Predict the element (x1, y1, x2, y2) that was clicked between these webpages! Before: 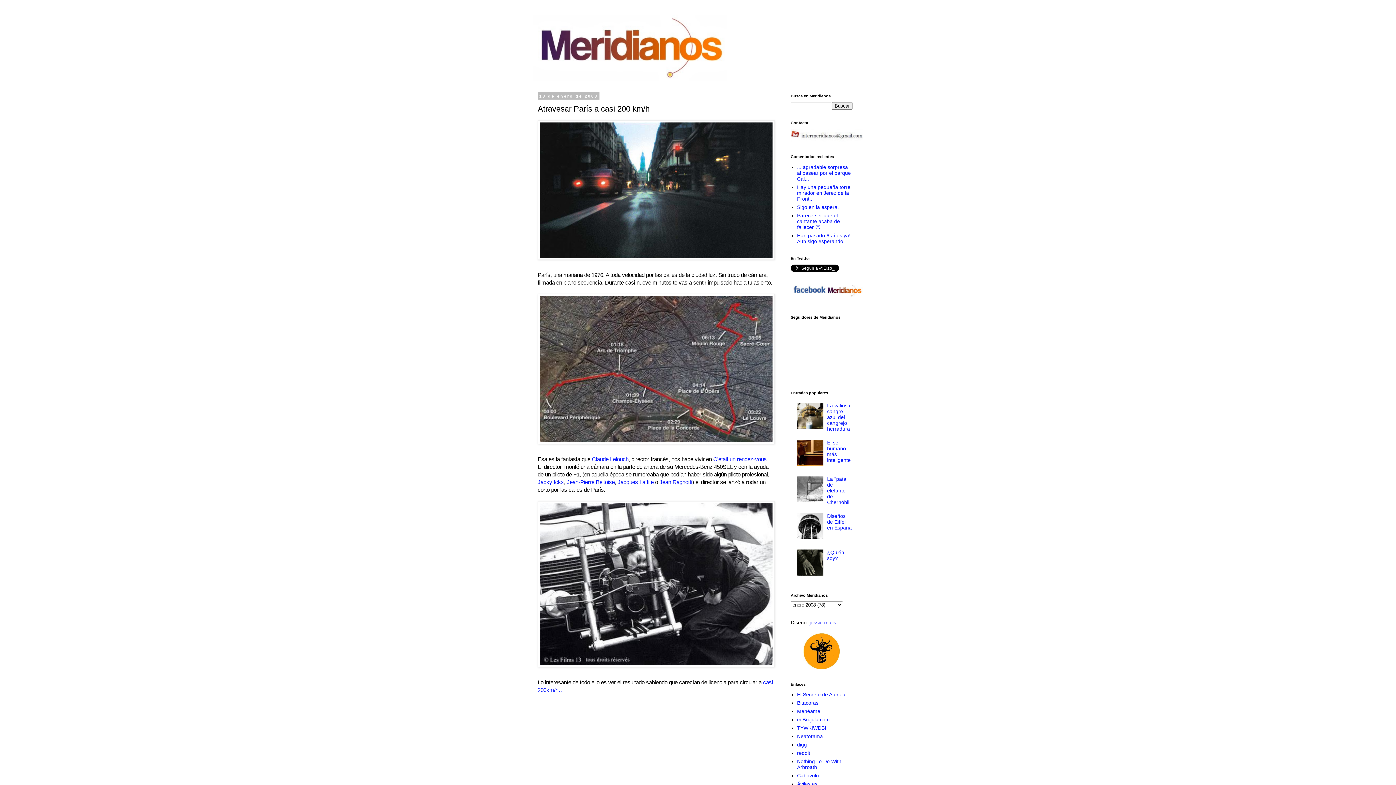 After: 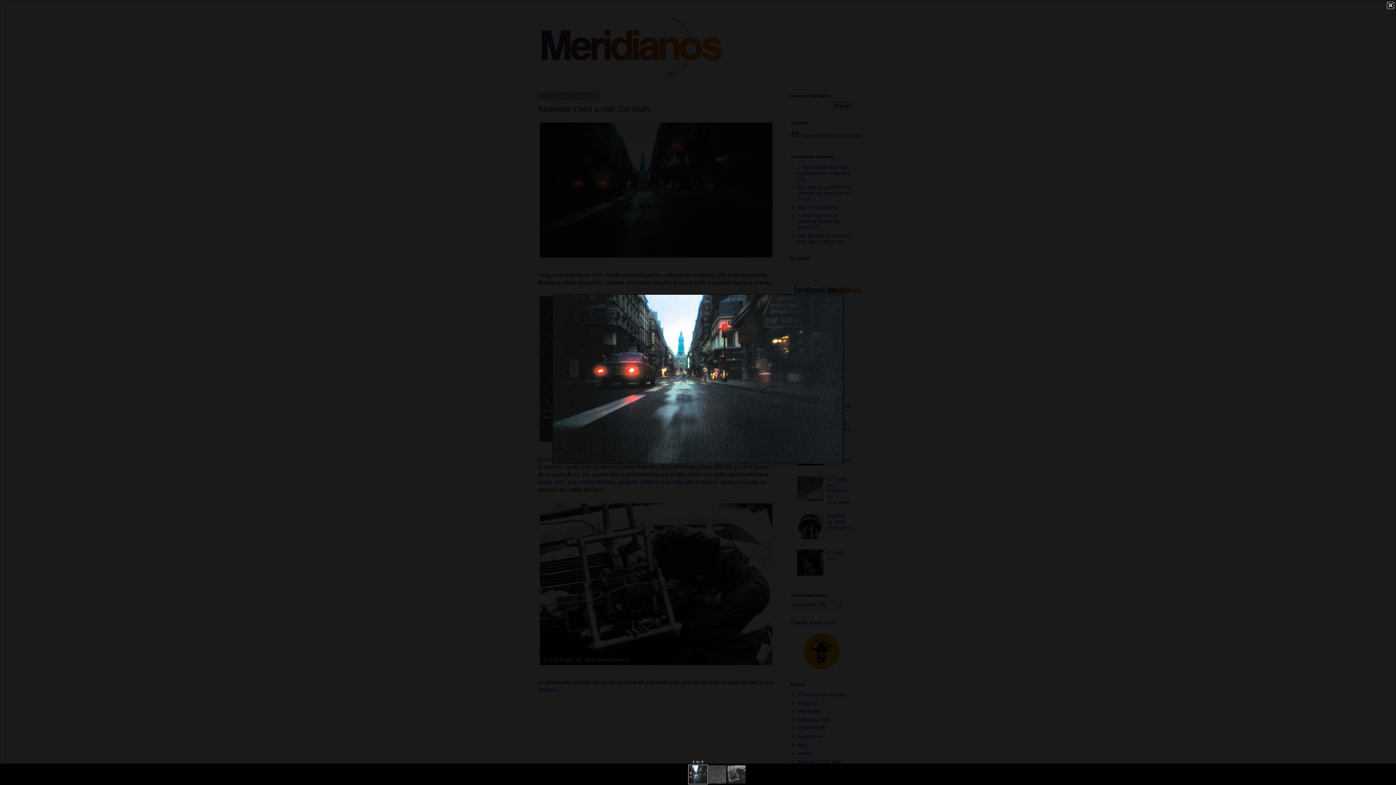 Action: bbox: (537, 120, 774, 260)